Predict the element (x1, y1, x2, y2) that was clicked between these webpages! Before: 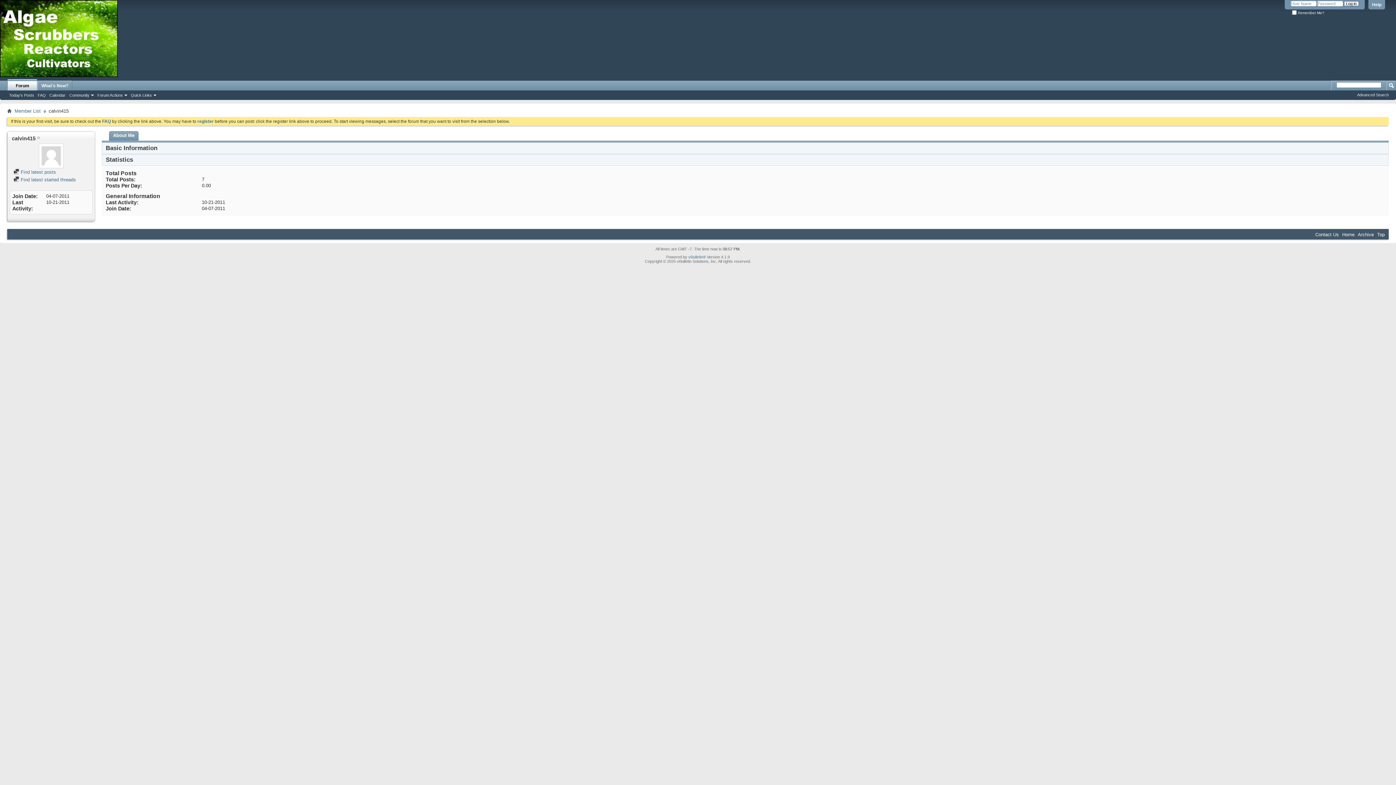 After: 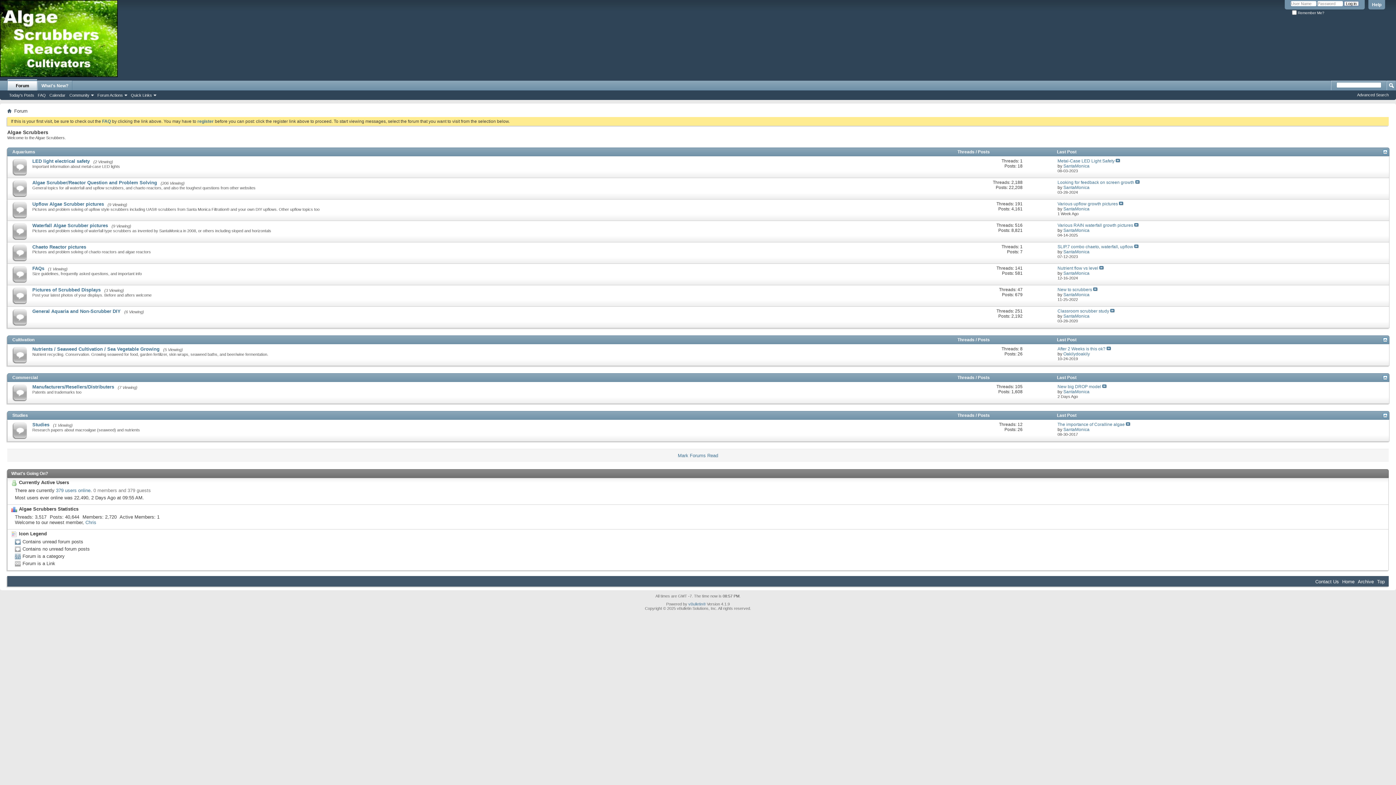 Action: bbox: (1342, 232, 1354, 237) label: Home